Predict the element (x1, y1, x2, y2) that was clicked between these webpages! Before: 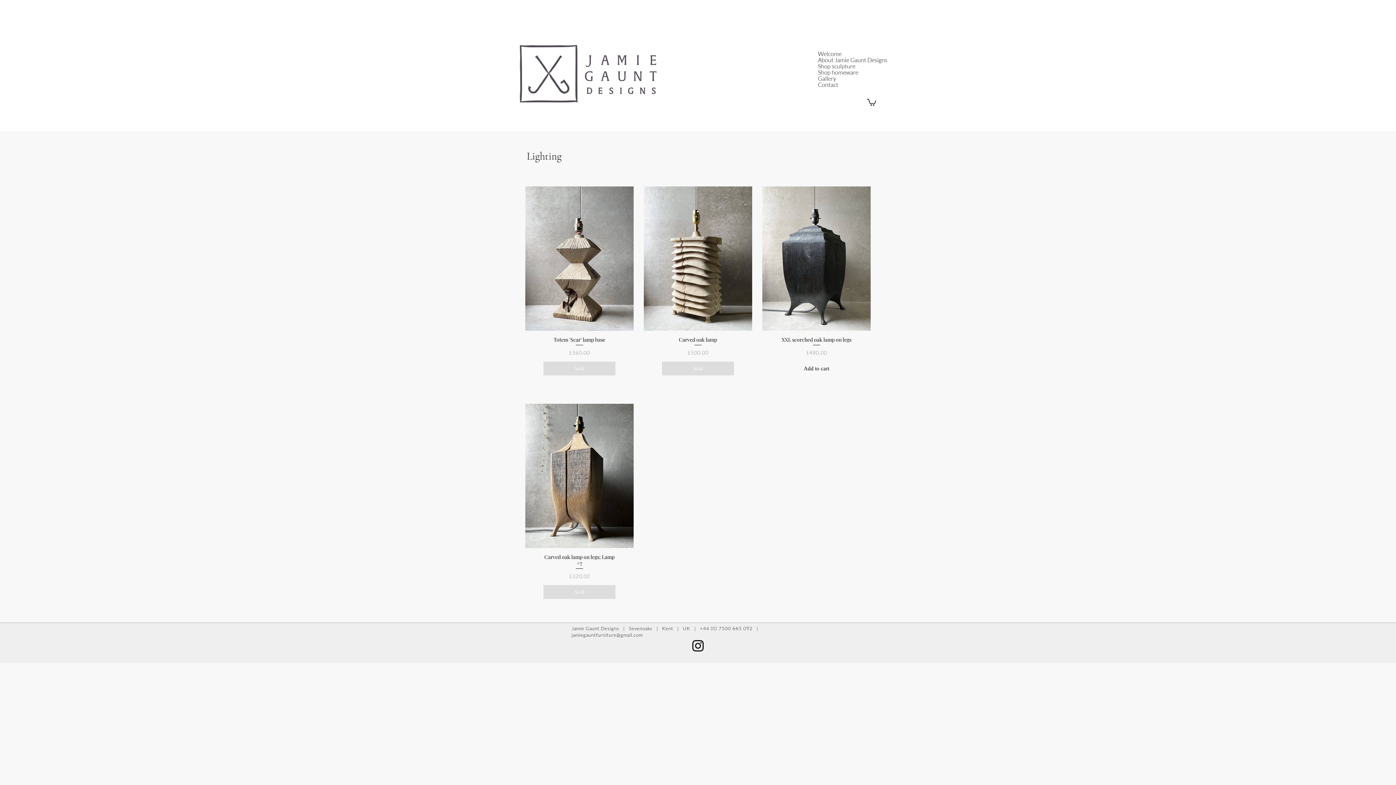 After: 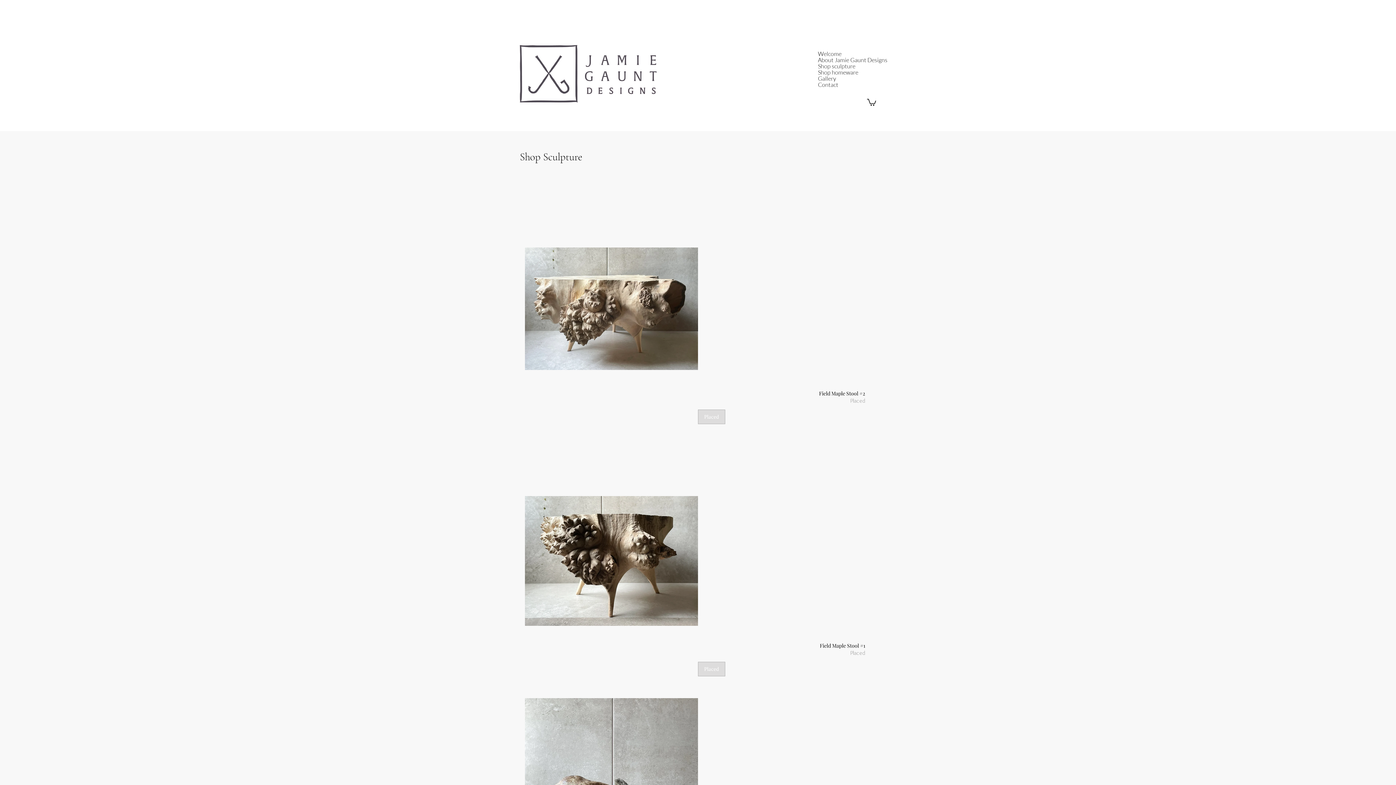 Action: label: Shop sculpture bbox: (818, 63, 876, 69)